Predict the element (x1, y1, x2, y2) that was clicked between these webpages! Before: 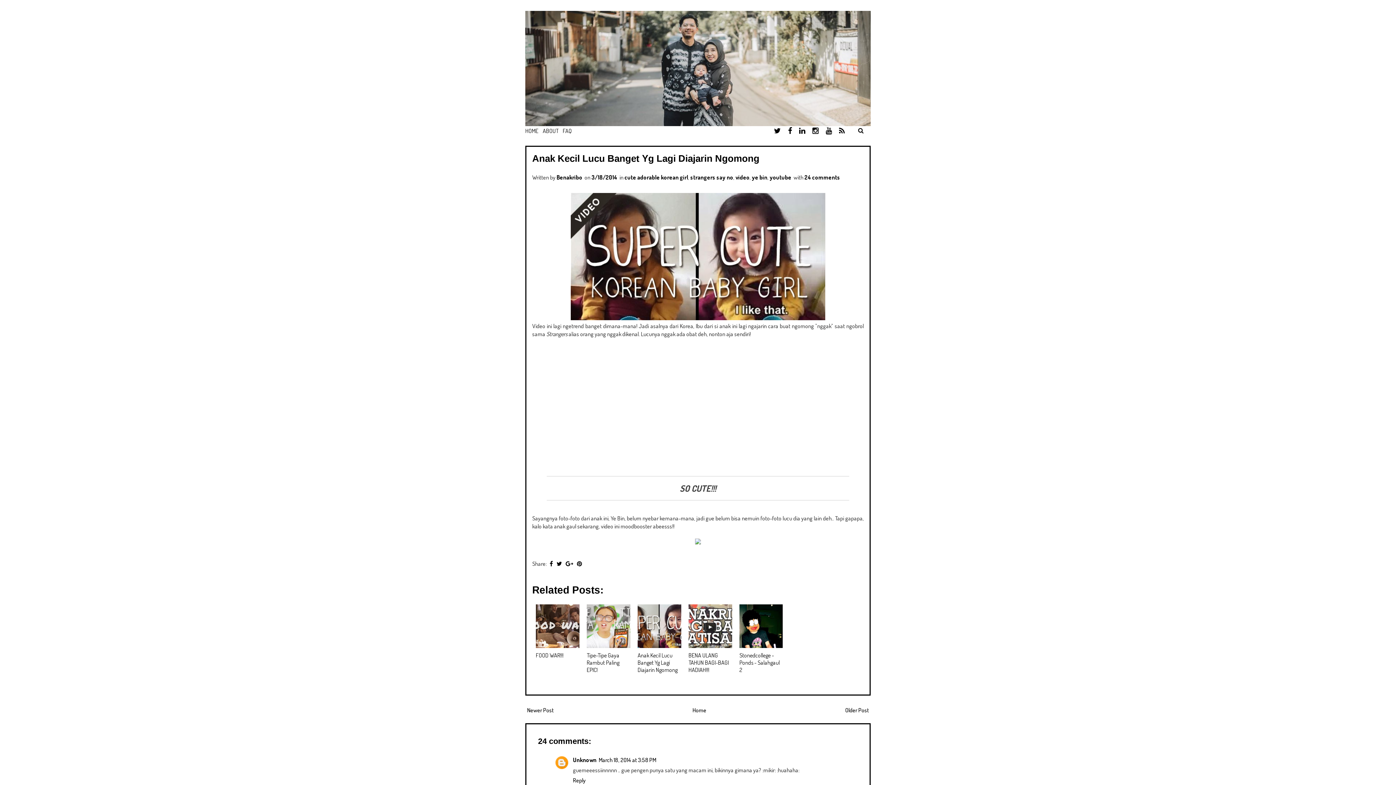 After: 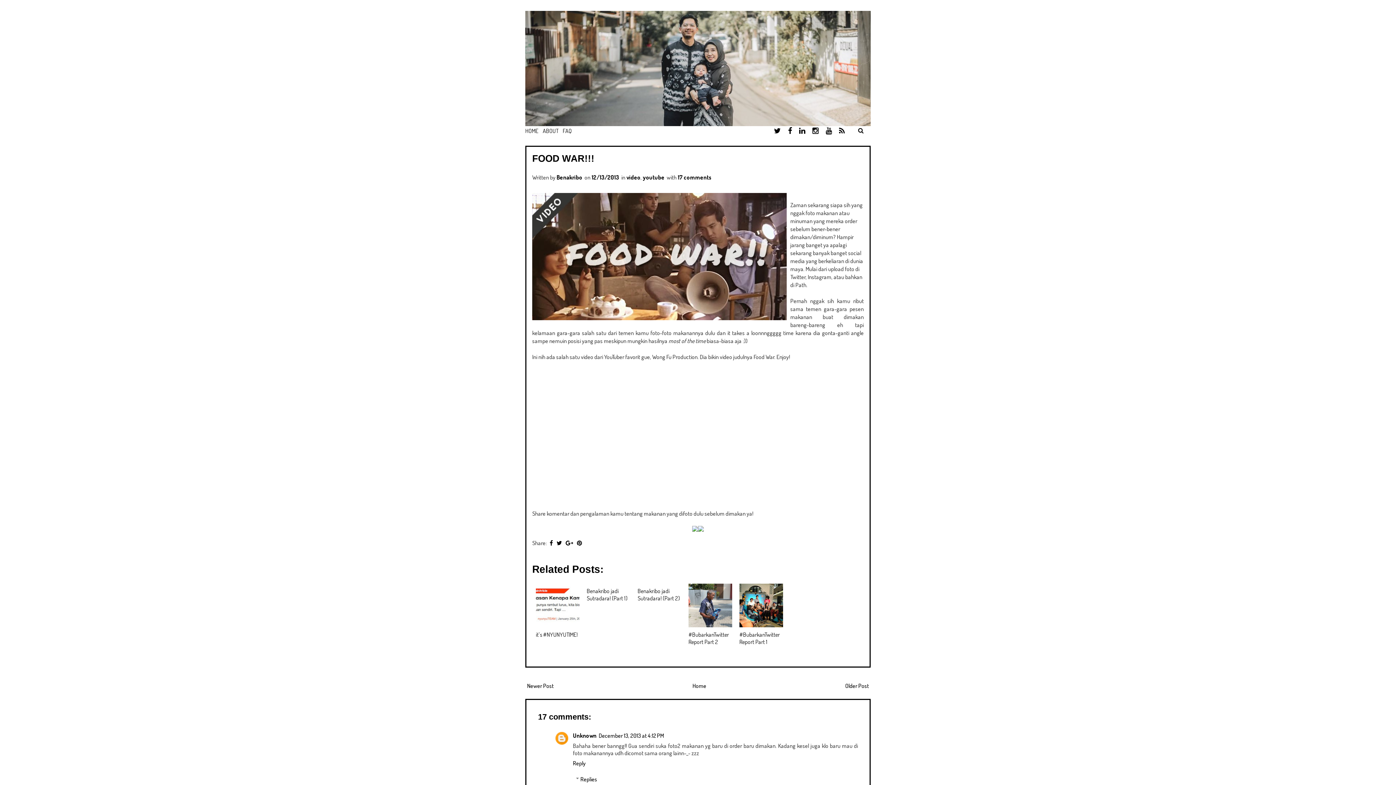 Action: label: FOOD WAR!!! bbox: (536, 651, 563, 659)